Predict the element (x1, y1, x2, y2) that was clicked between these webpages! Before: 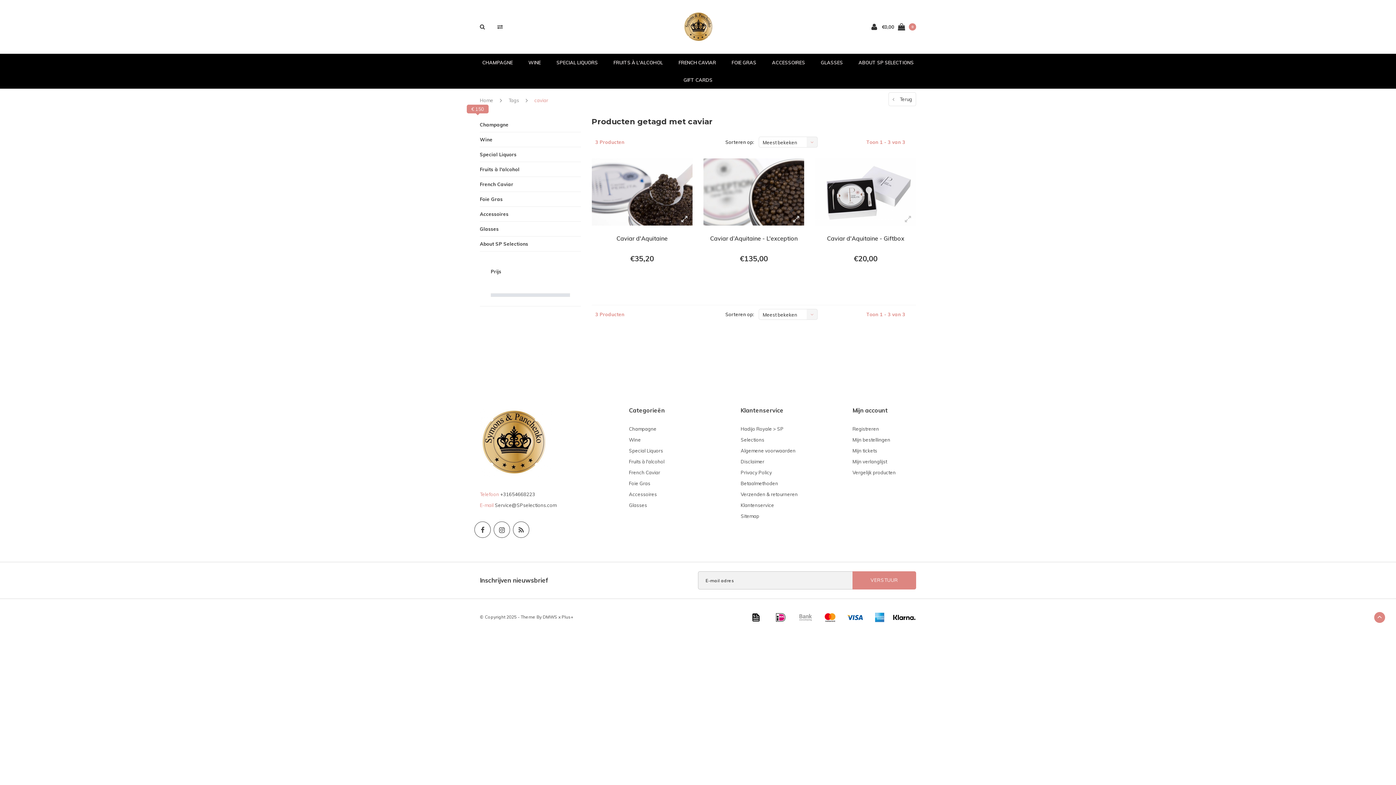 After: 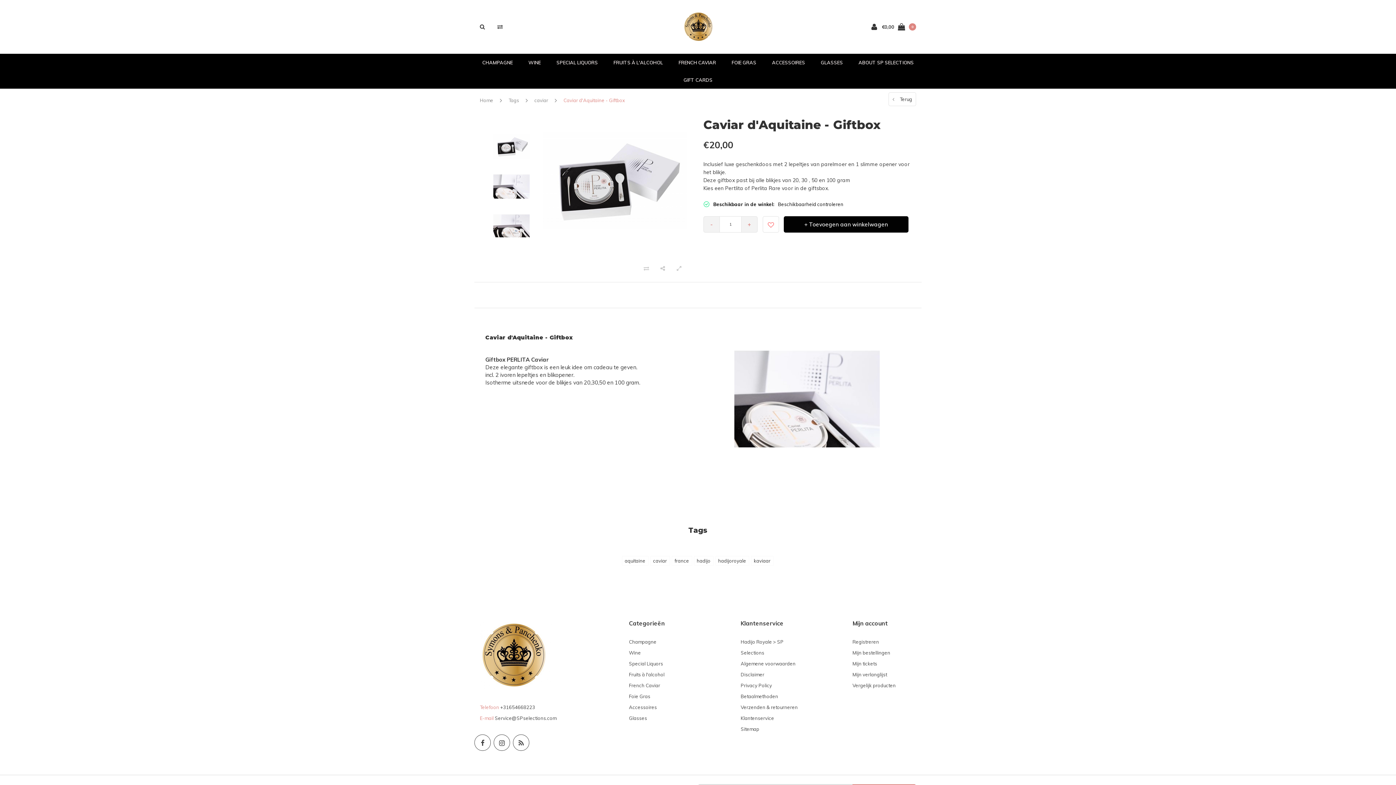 Action: bbox: (815, 156, 916, 227)